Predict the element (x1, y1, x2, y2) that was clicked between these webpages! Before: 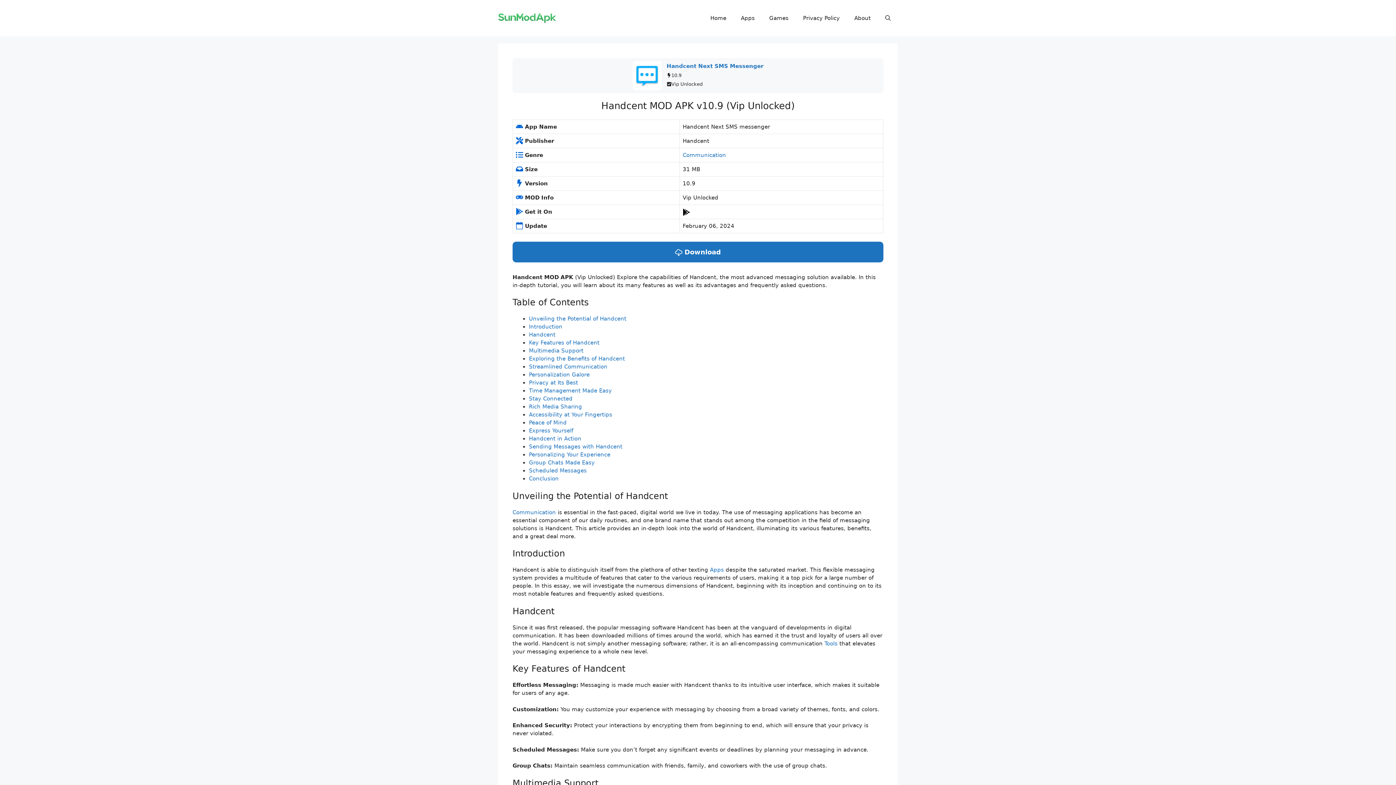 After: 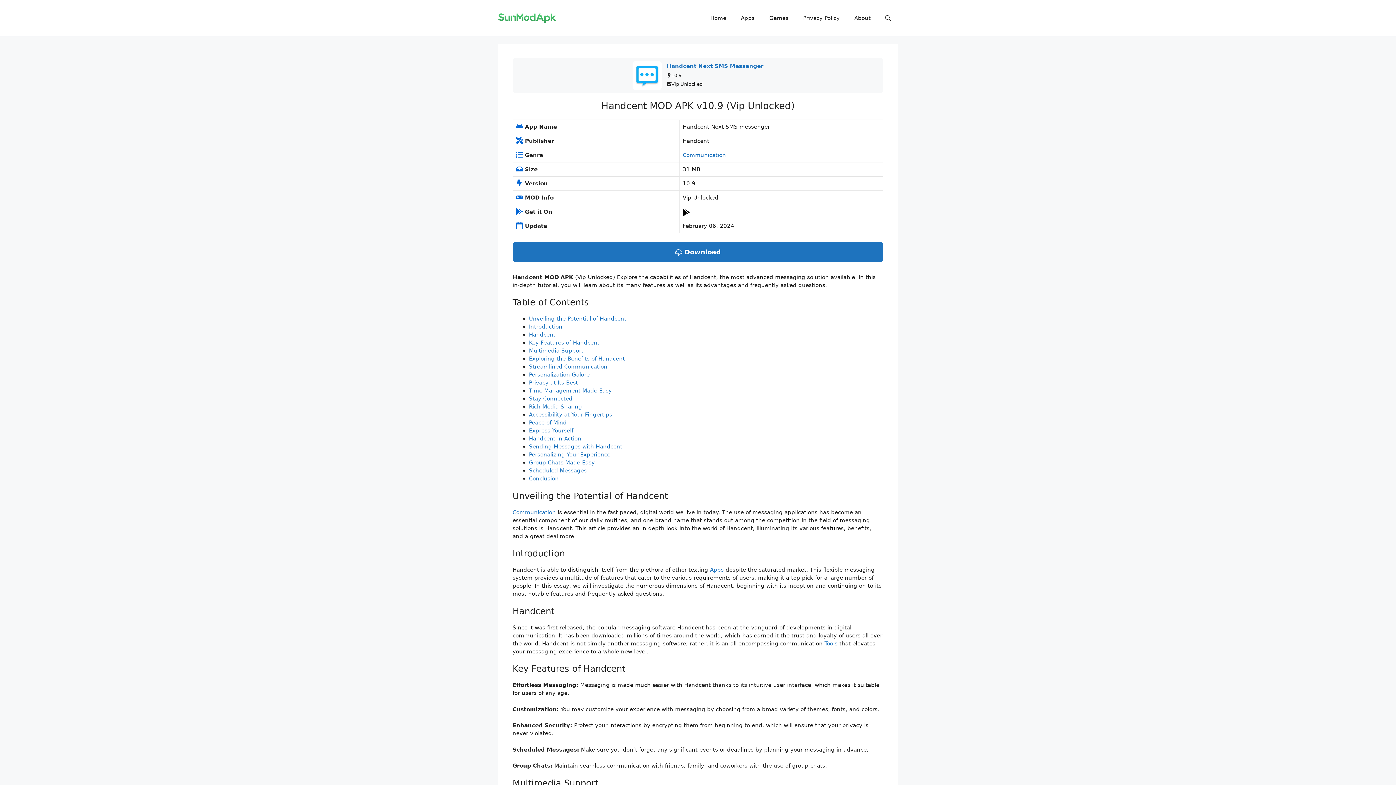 Action: bbox: (682, 208, 690, 215) label: Play Store